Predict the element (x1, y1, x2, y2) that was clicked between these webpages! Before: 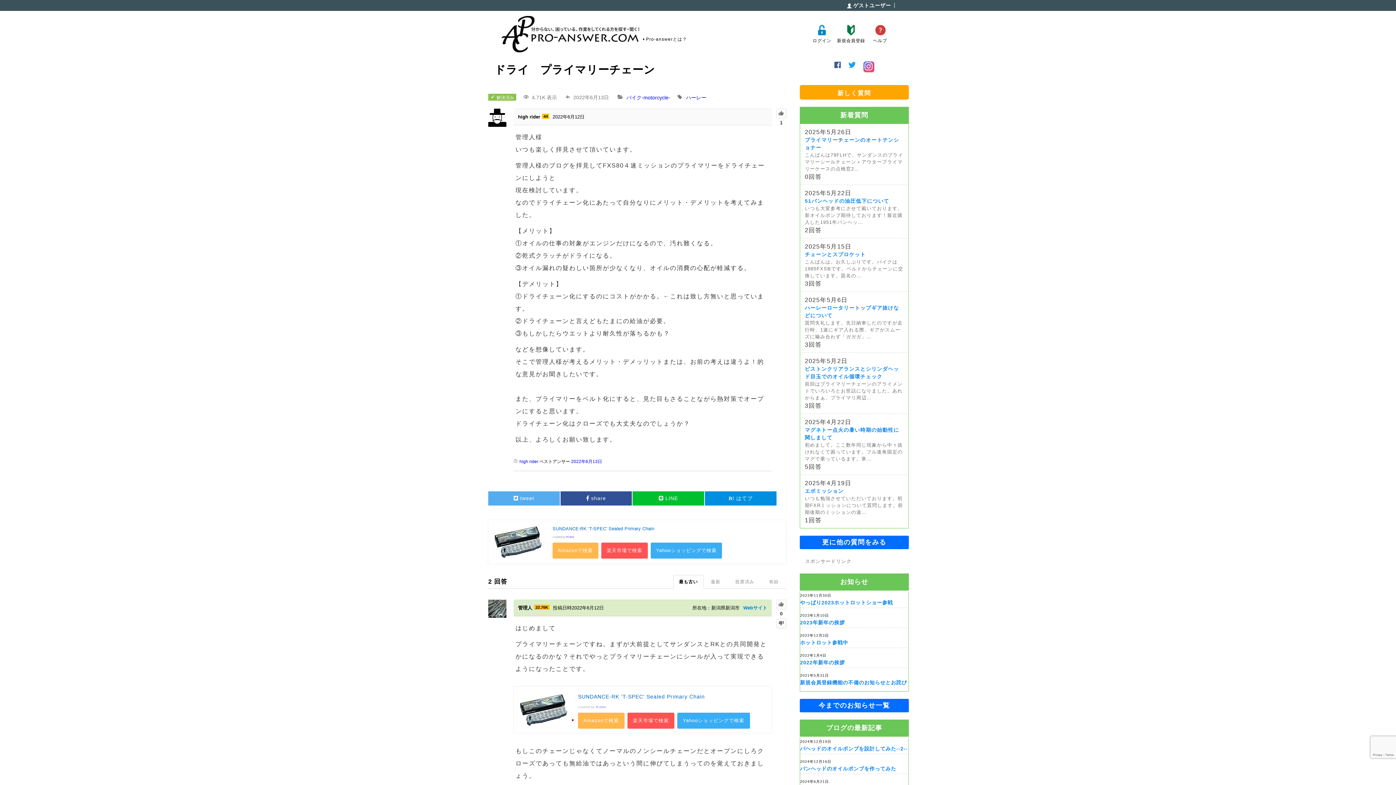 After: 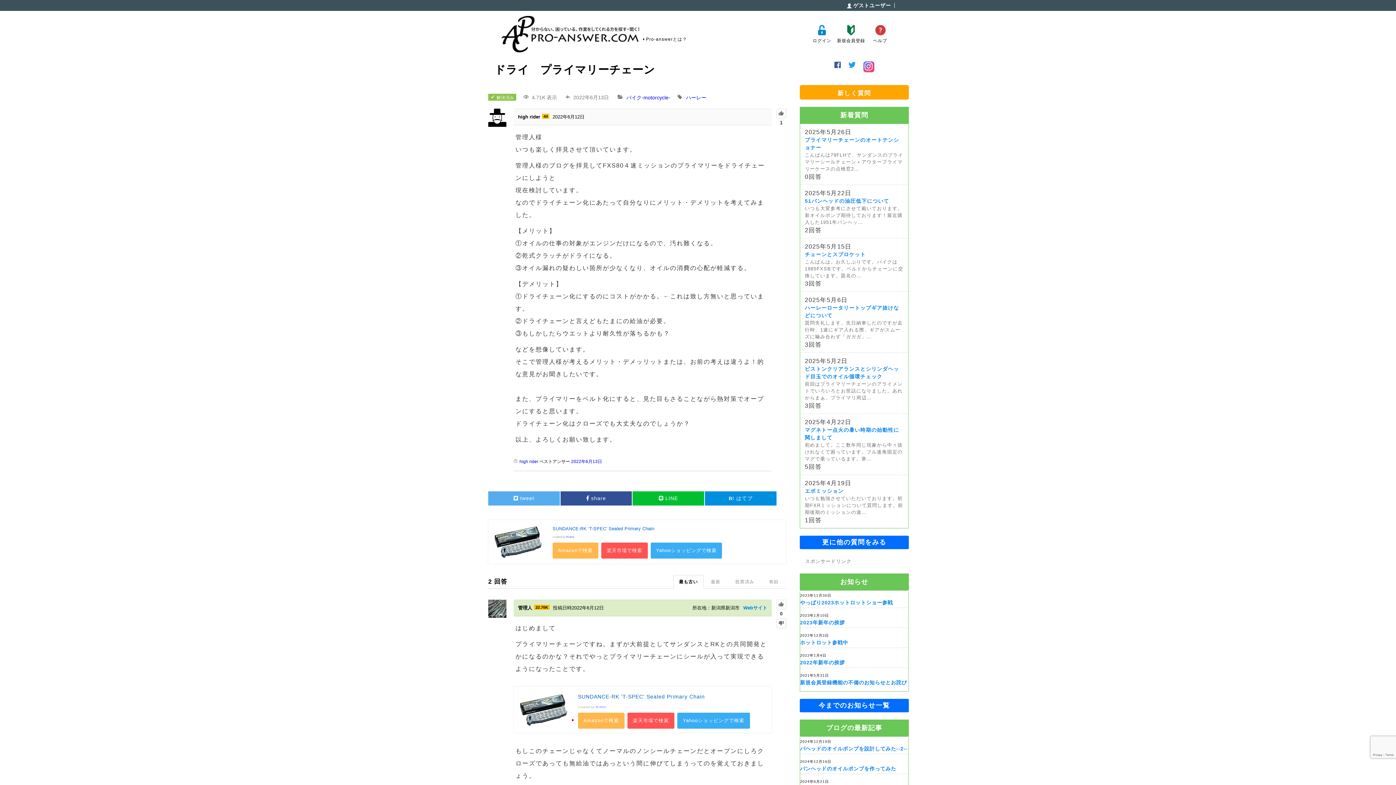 Action: bbox: (776, 619, 786, 628)